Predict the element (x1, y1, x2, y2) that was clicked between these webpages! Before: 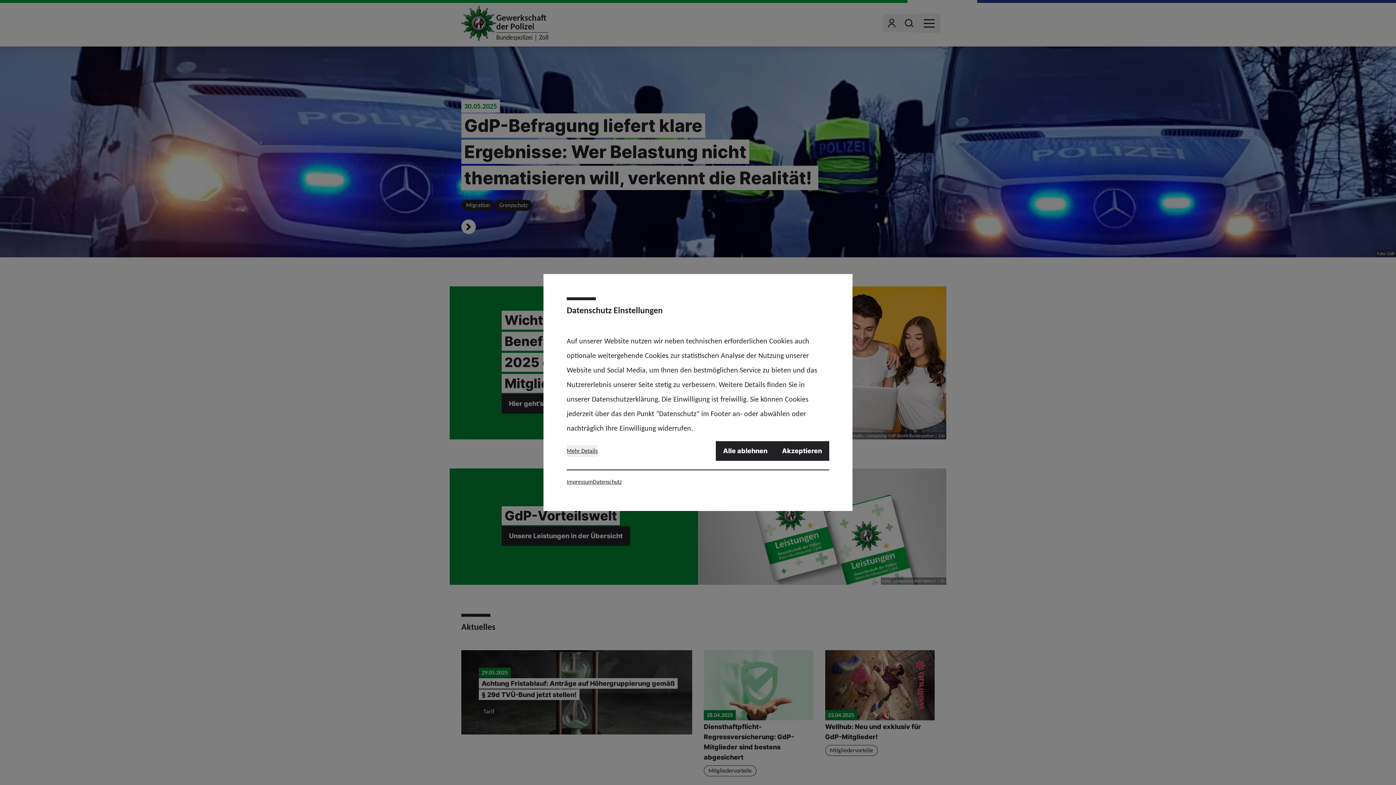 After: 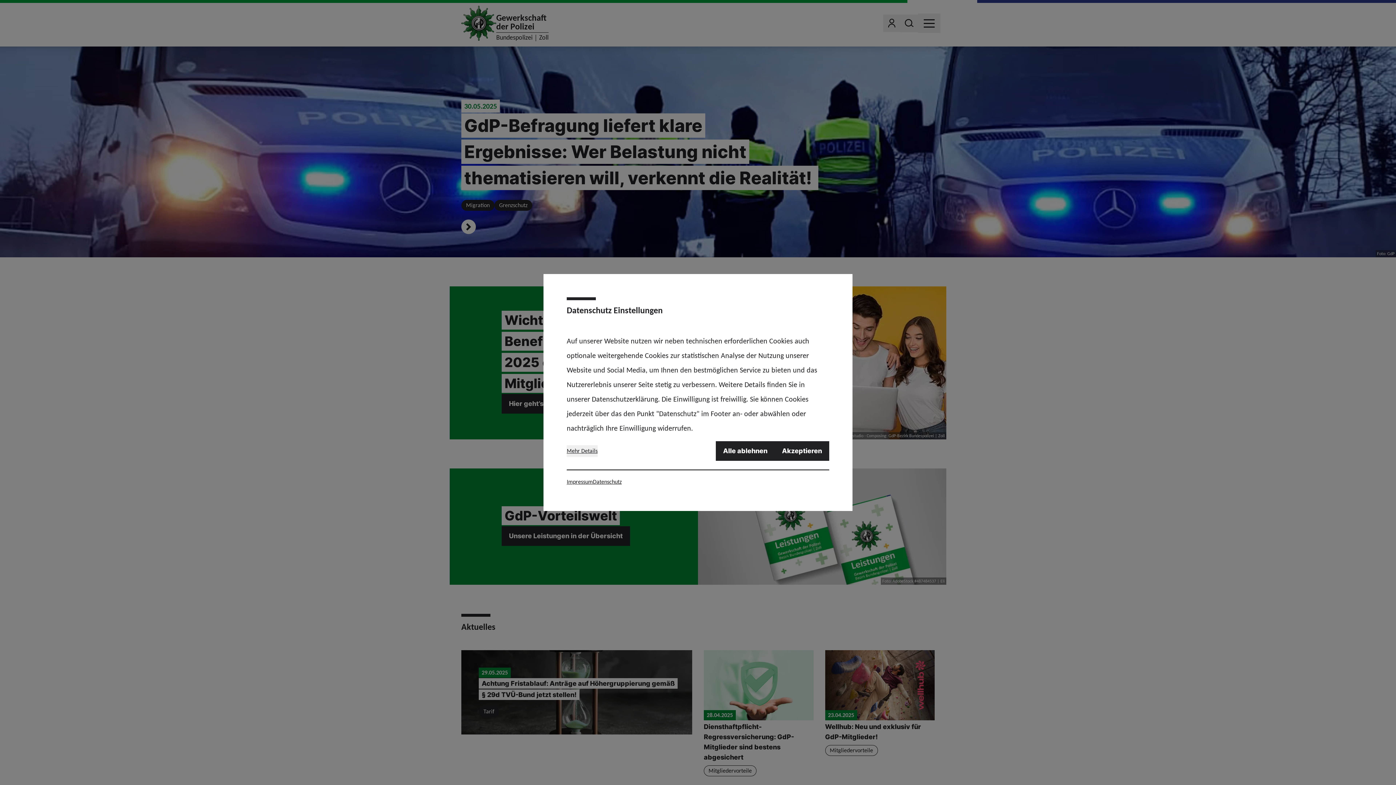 Action: bbox: (593, 476, 621, 488) label: Datenschutz